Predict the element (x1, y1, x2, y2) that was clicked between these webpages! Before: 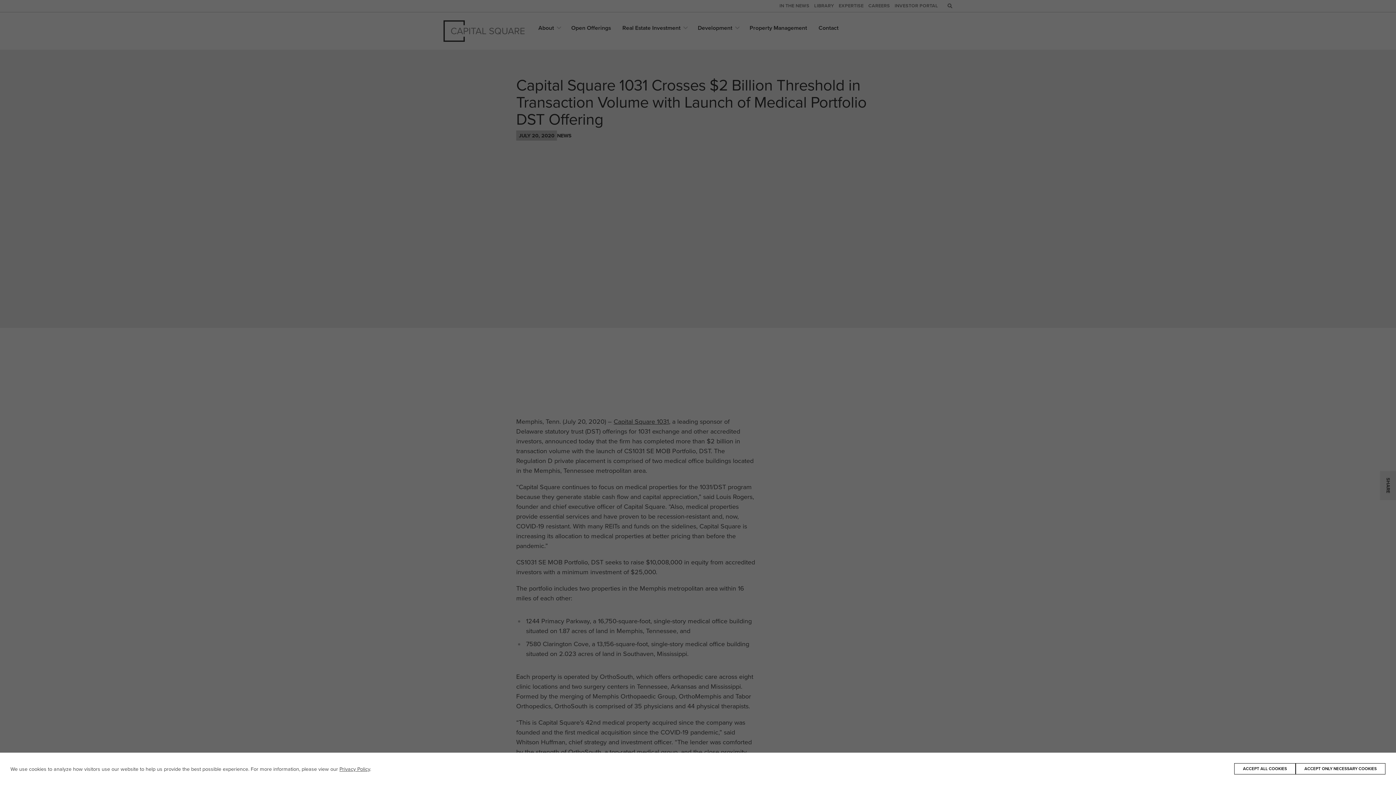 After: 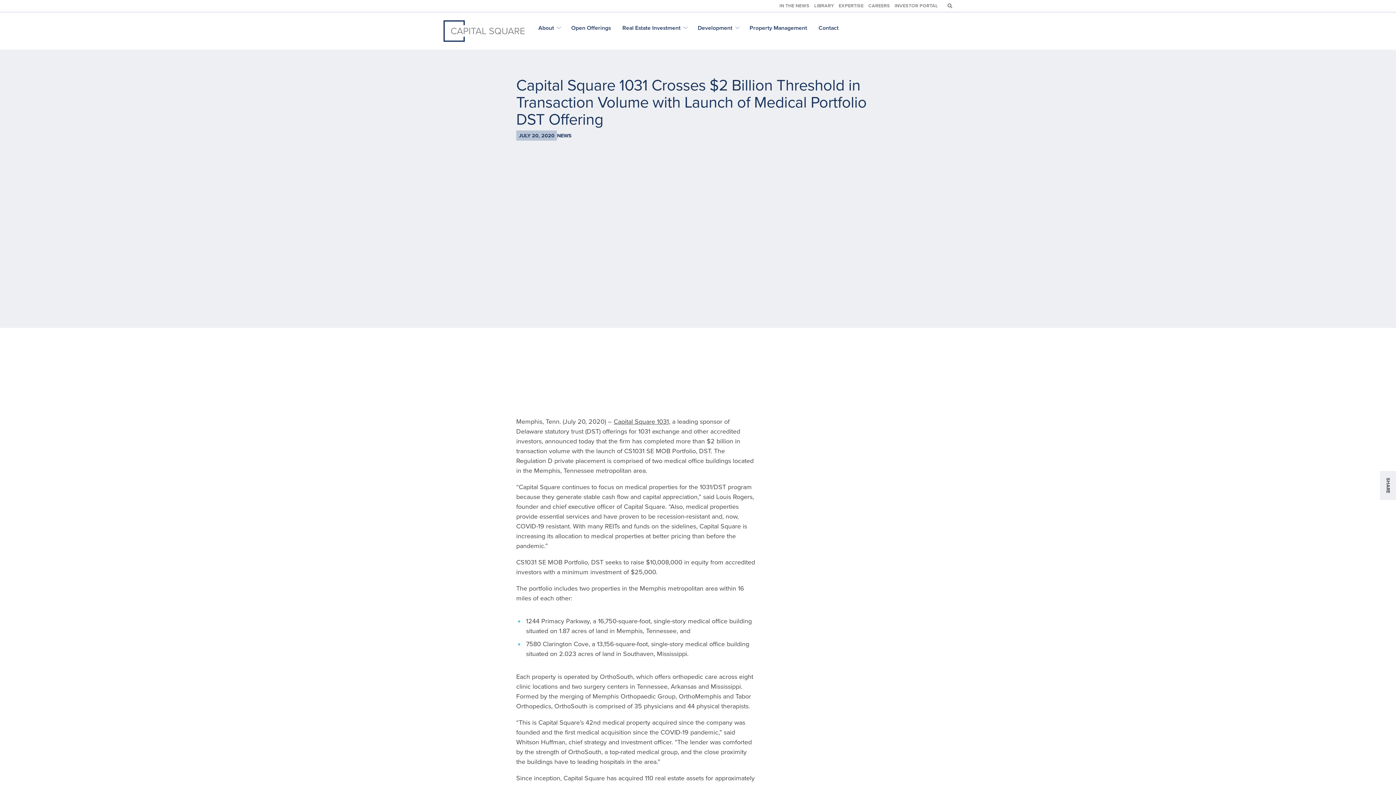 Action: label: ACCEPT ONLY NECESSARY COOKIES bbox: (1296, 763, 1385, 774)